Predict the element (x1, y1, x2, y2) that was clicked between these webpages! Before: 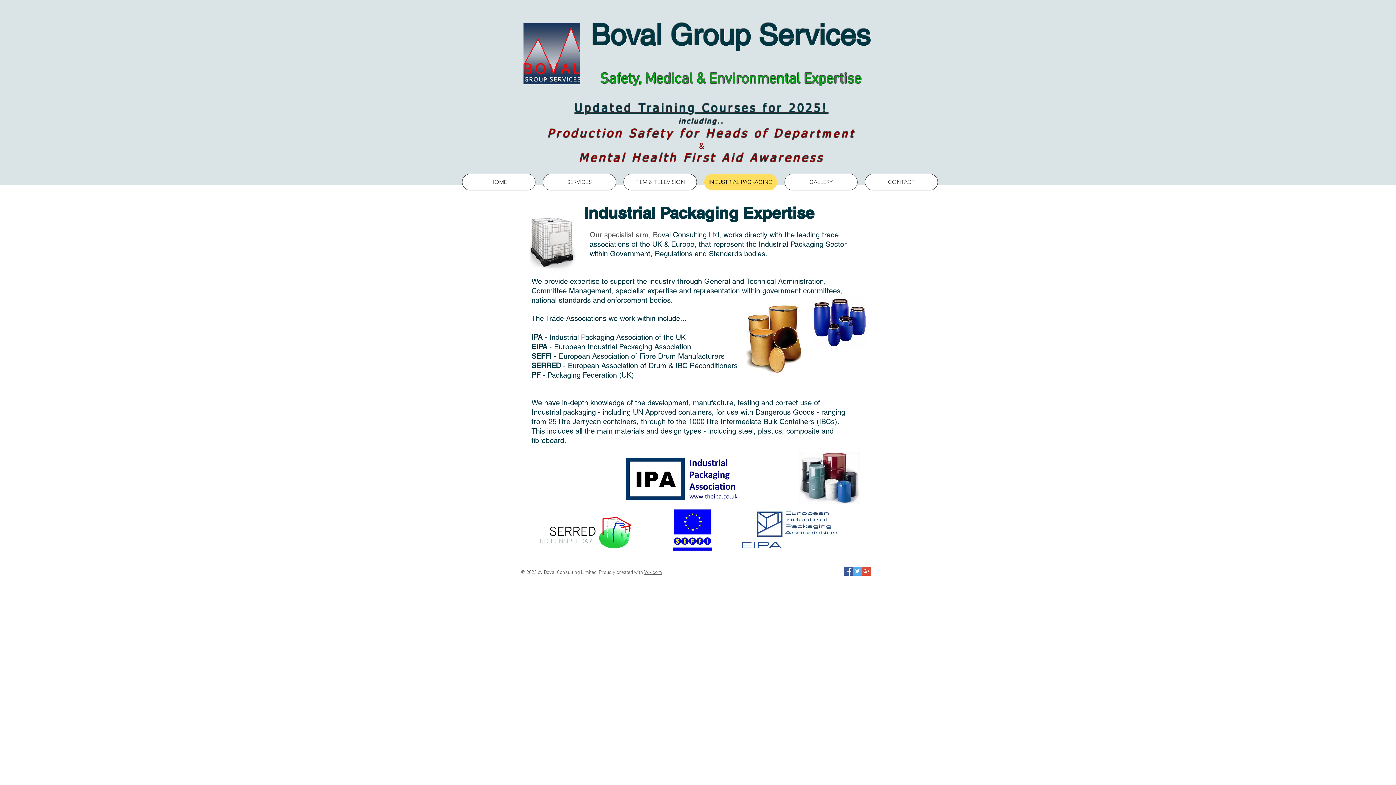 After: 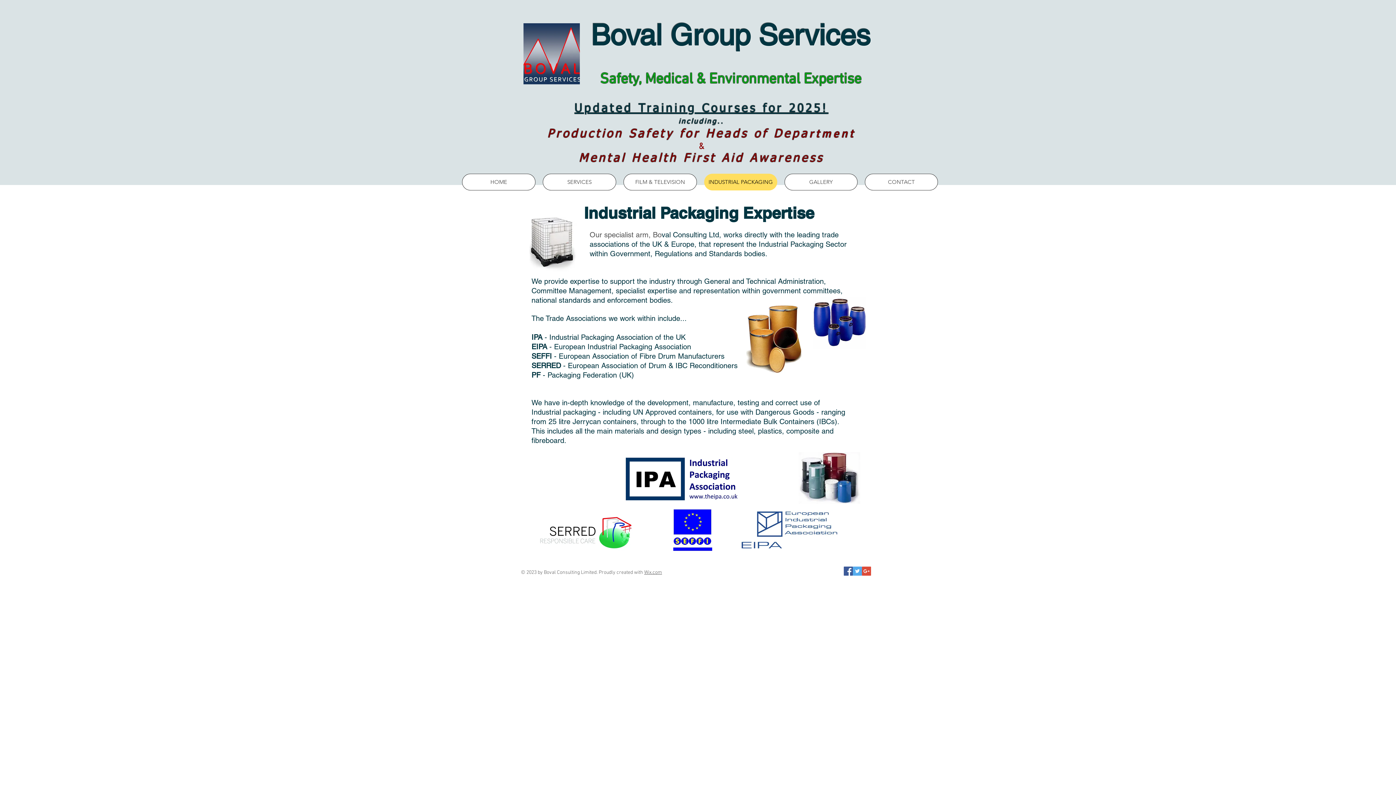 Action: bbox: (853, 566, 862, 576) label: Twitter Social Icon